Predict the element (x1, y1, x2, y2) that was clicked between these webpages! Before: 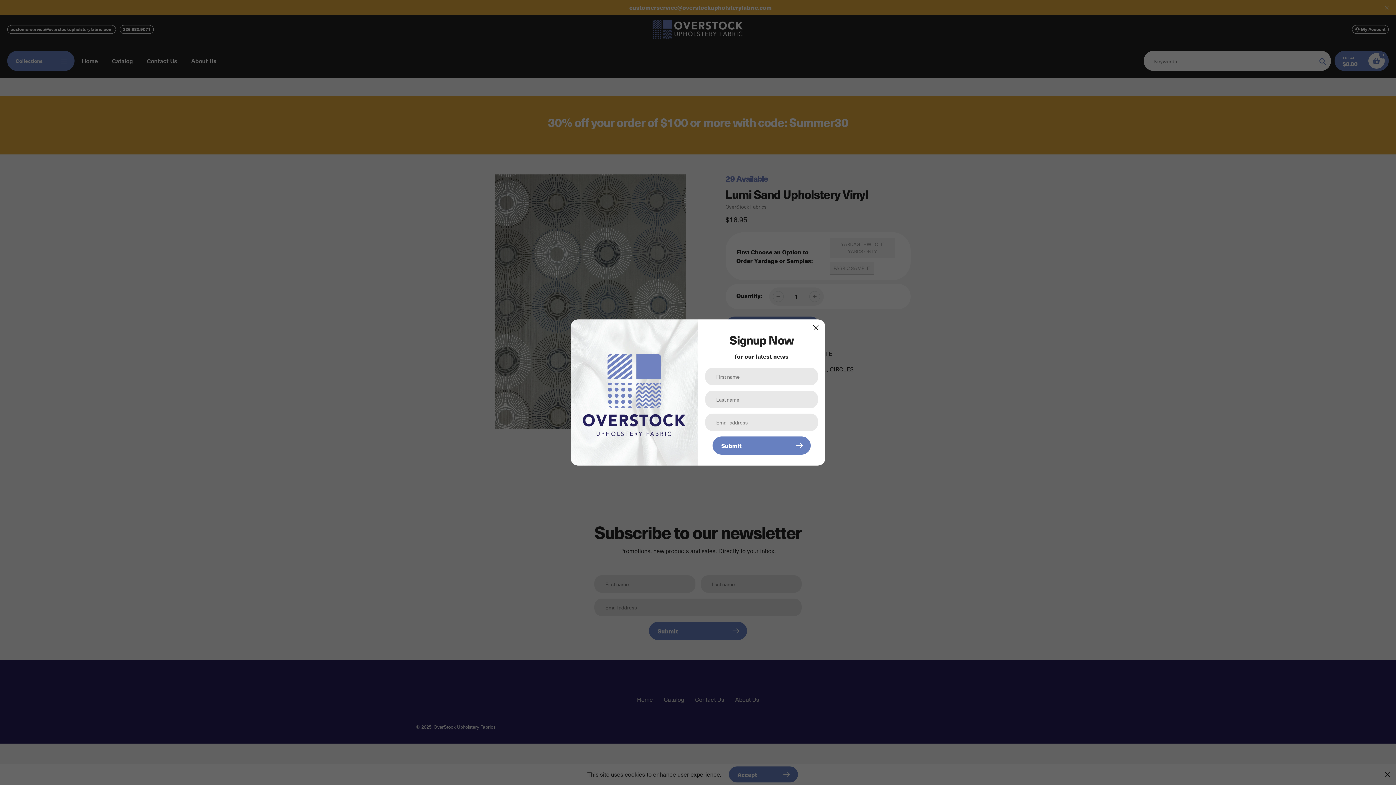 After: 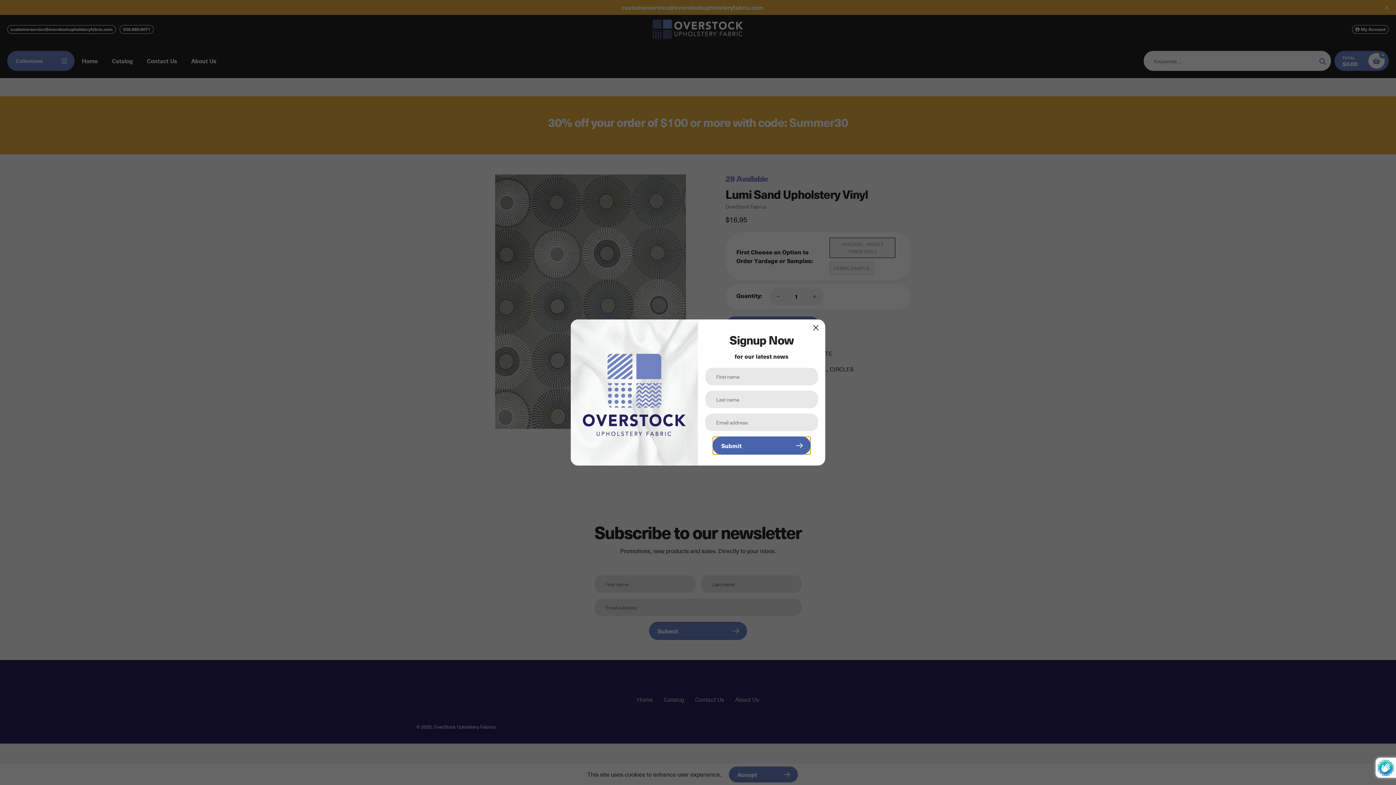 Action: label: Submit bbox: (712, 436, 810, 455)